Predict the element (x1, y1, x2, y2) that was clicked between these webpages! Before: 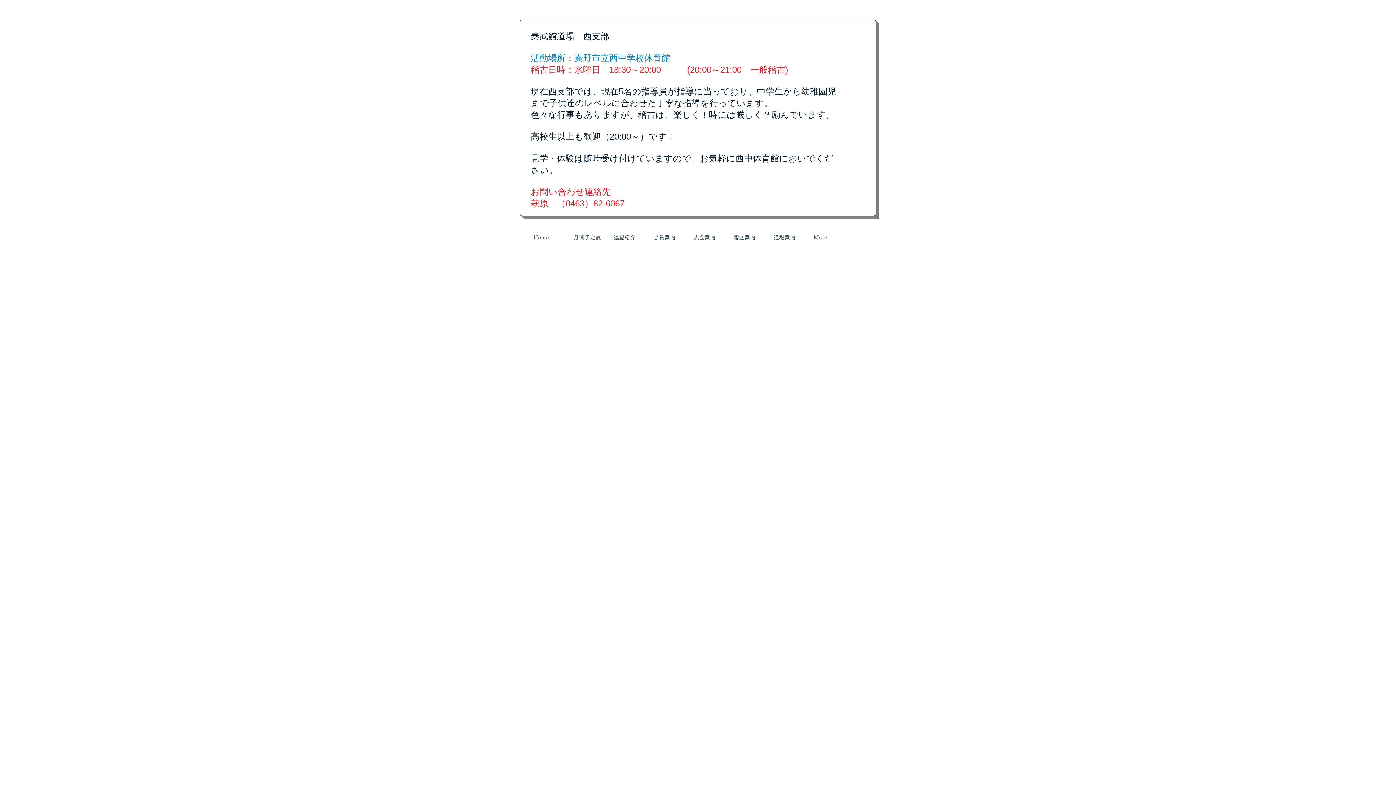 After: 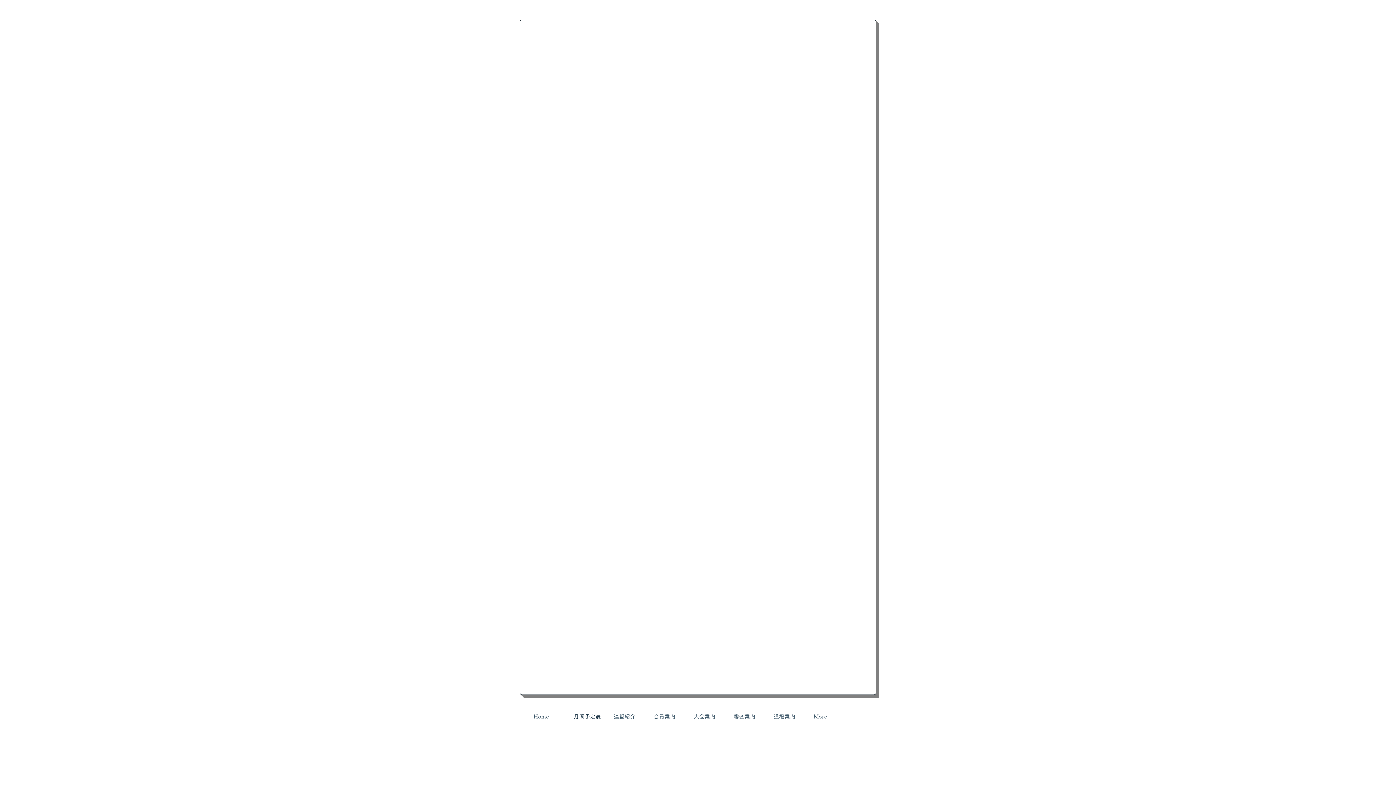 Action: label: 月間予定表 bbox: (570, 227, 610, 248)